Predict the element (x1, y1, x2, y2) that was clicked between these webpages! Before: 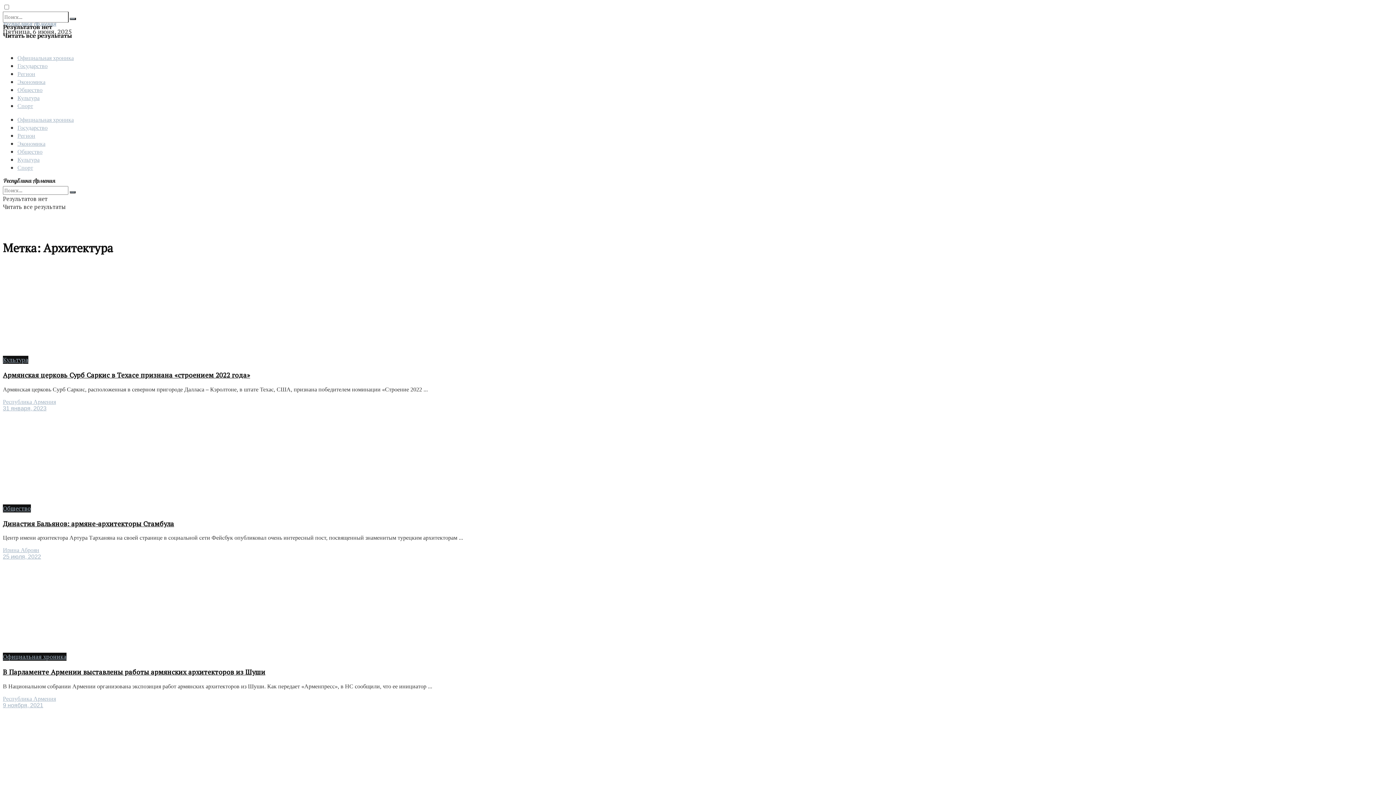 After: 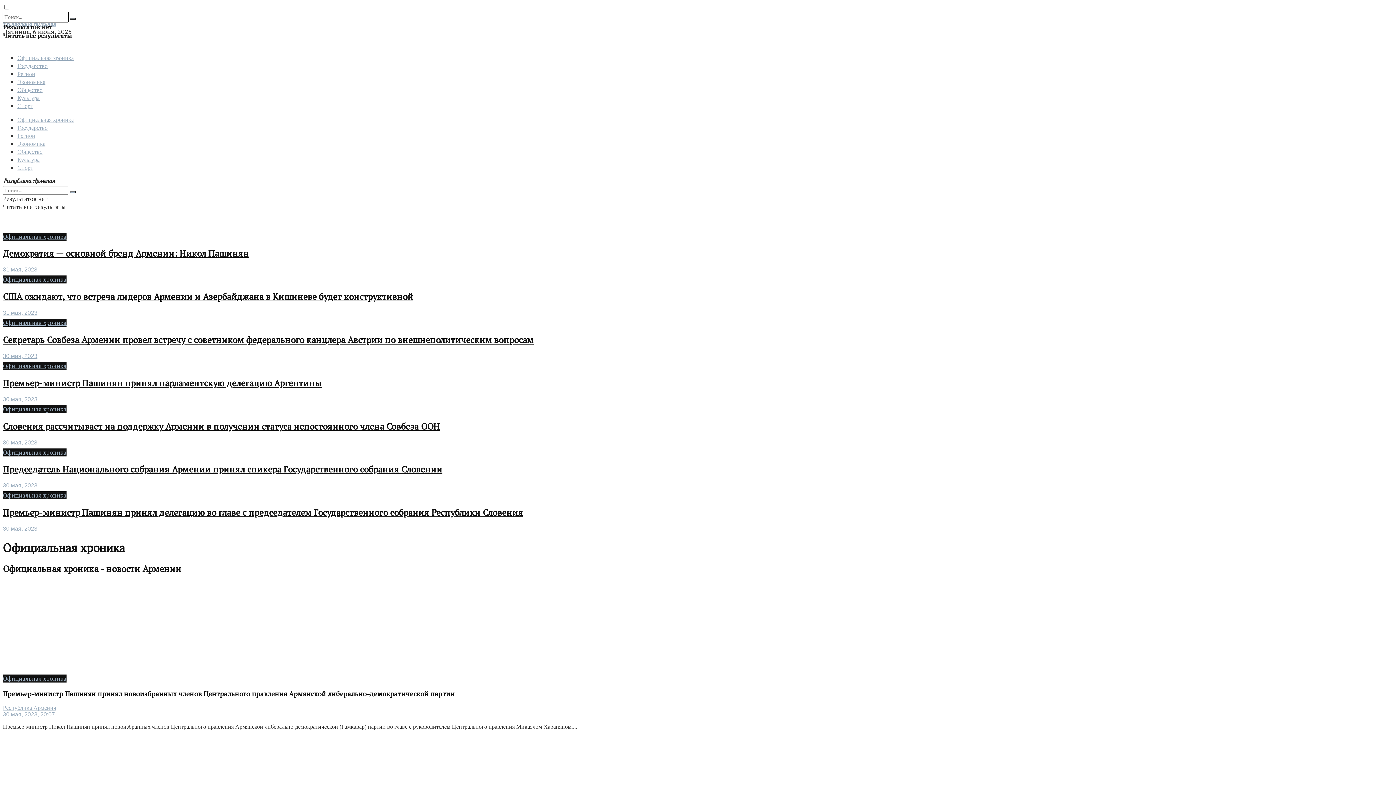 Action: bbox: (2, 653, 66, 661) label: Официальная хроника